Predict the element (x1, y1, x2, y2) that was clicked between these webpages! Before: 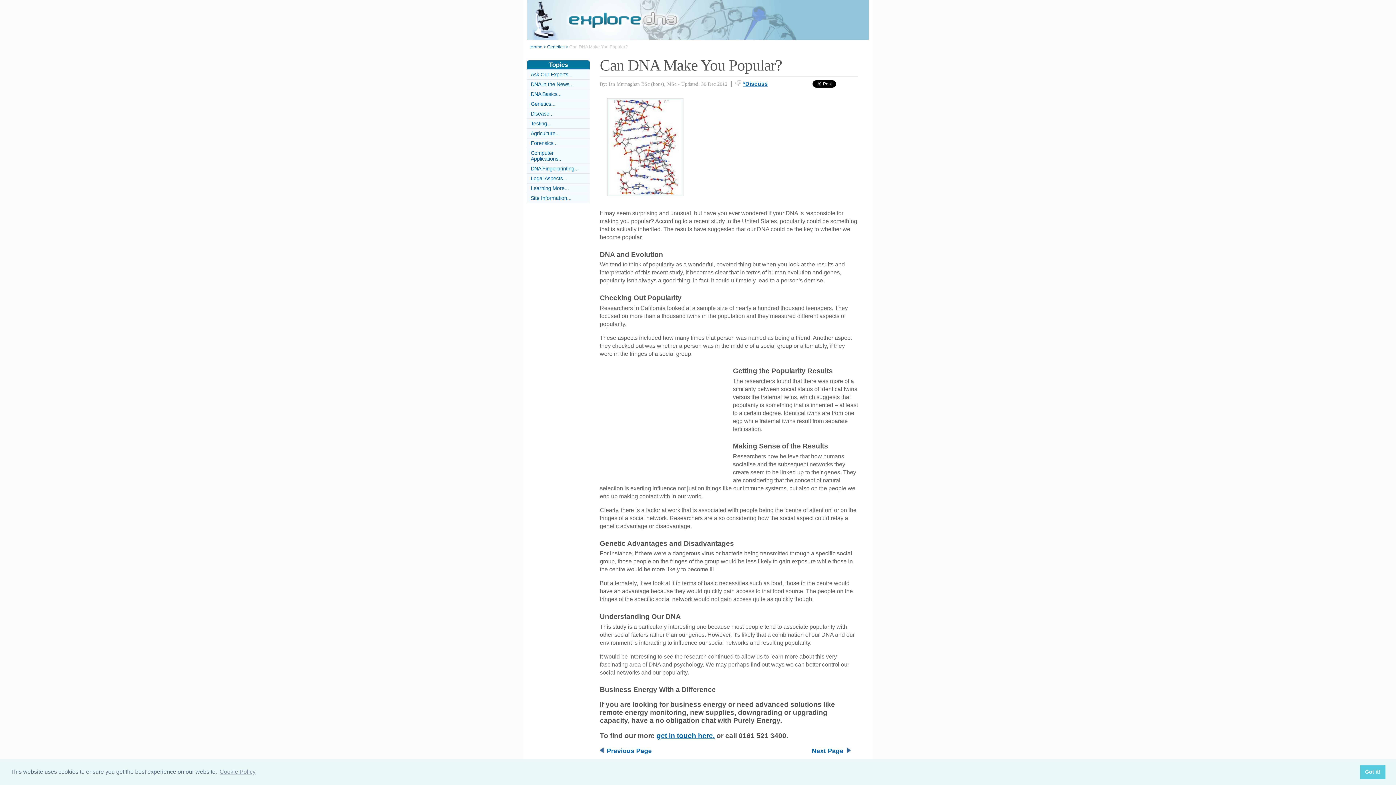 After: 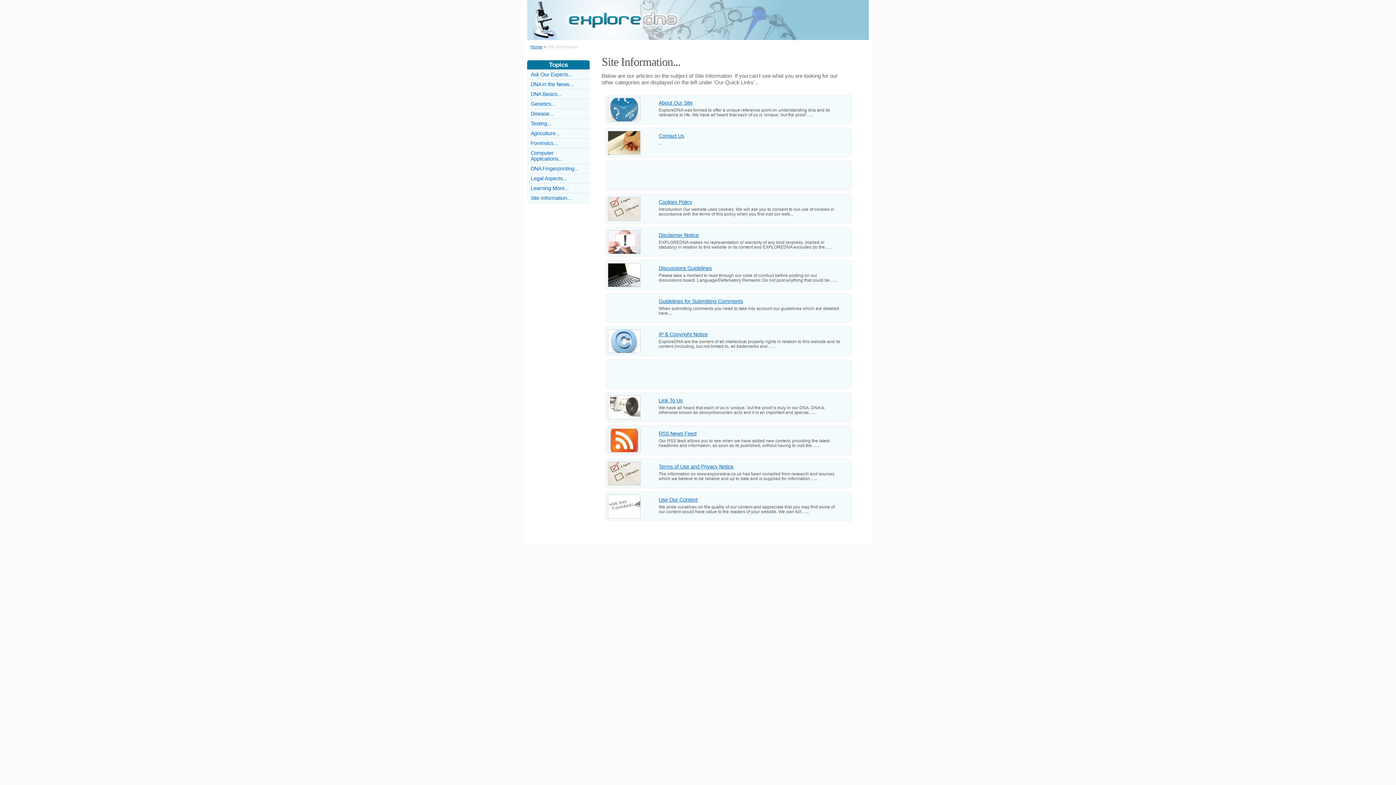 Action: label: Site Information... bbox: (530, 195, 571, 201)